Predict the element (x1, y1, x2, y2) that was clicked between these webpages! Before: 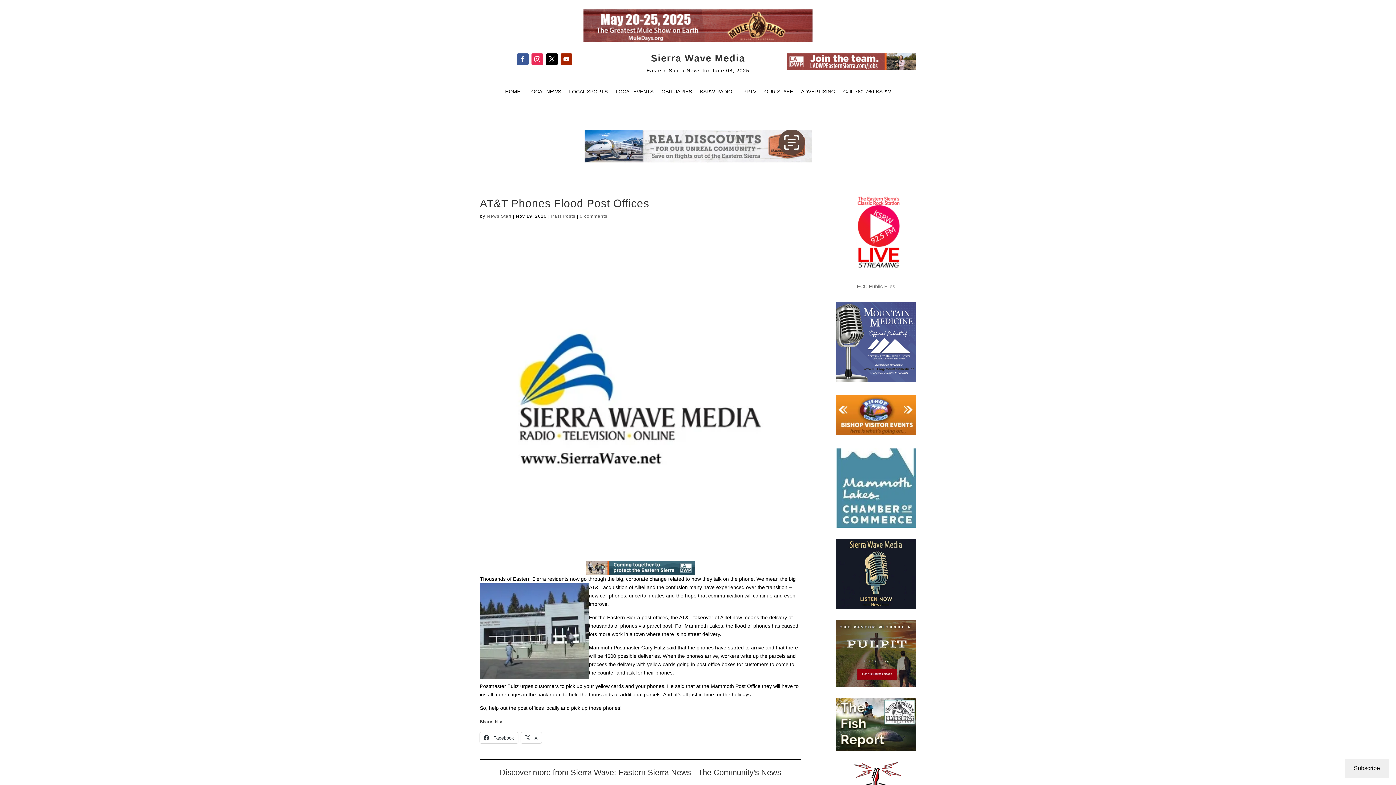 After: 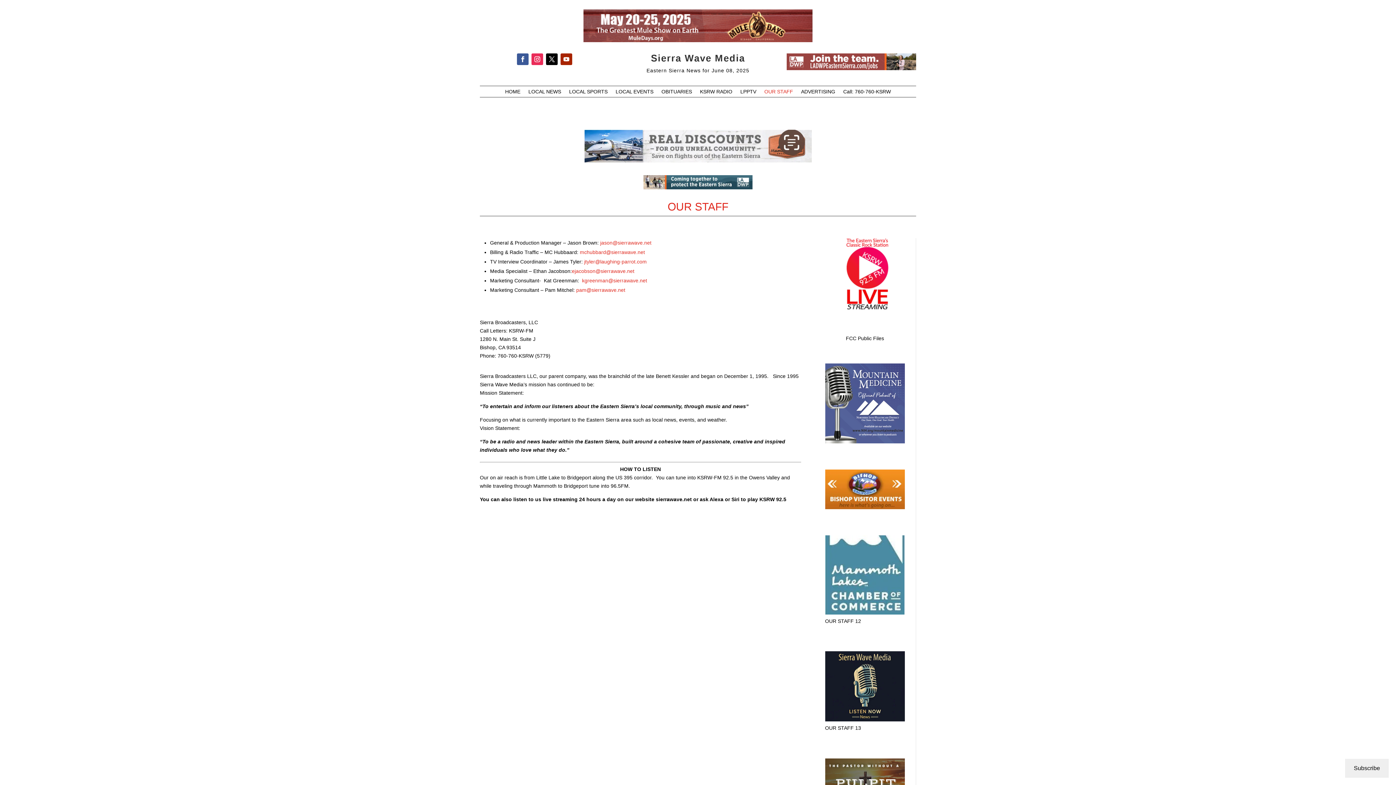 Action: bbox: (764, 89, 793, 97) label: OUR STAFF